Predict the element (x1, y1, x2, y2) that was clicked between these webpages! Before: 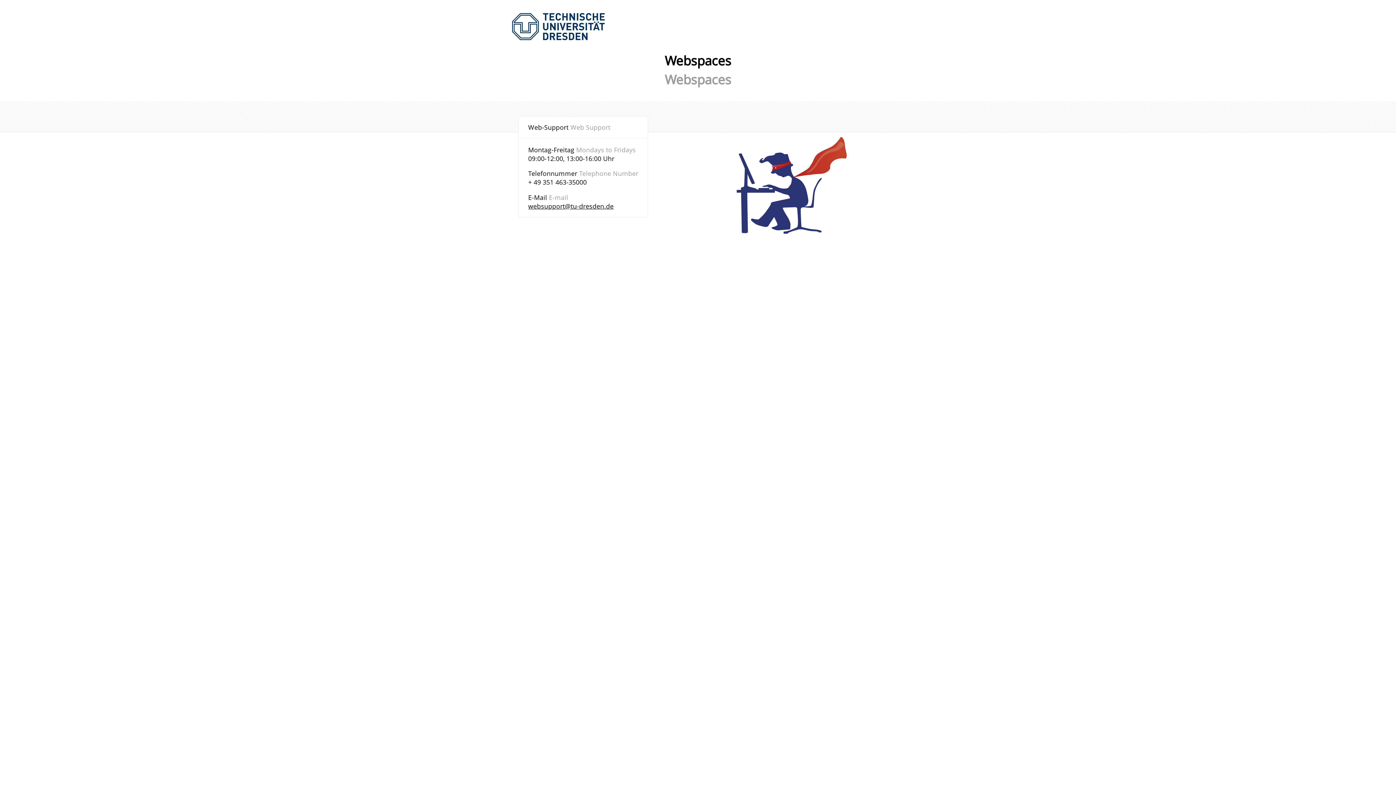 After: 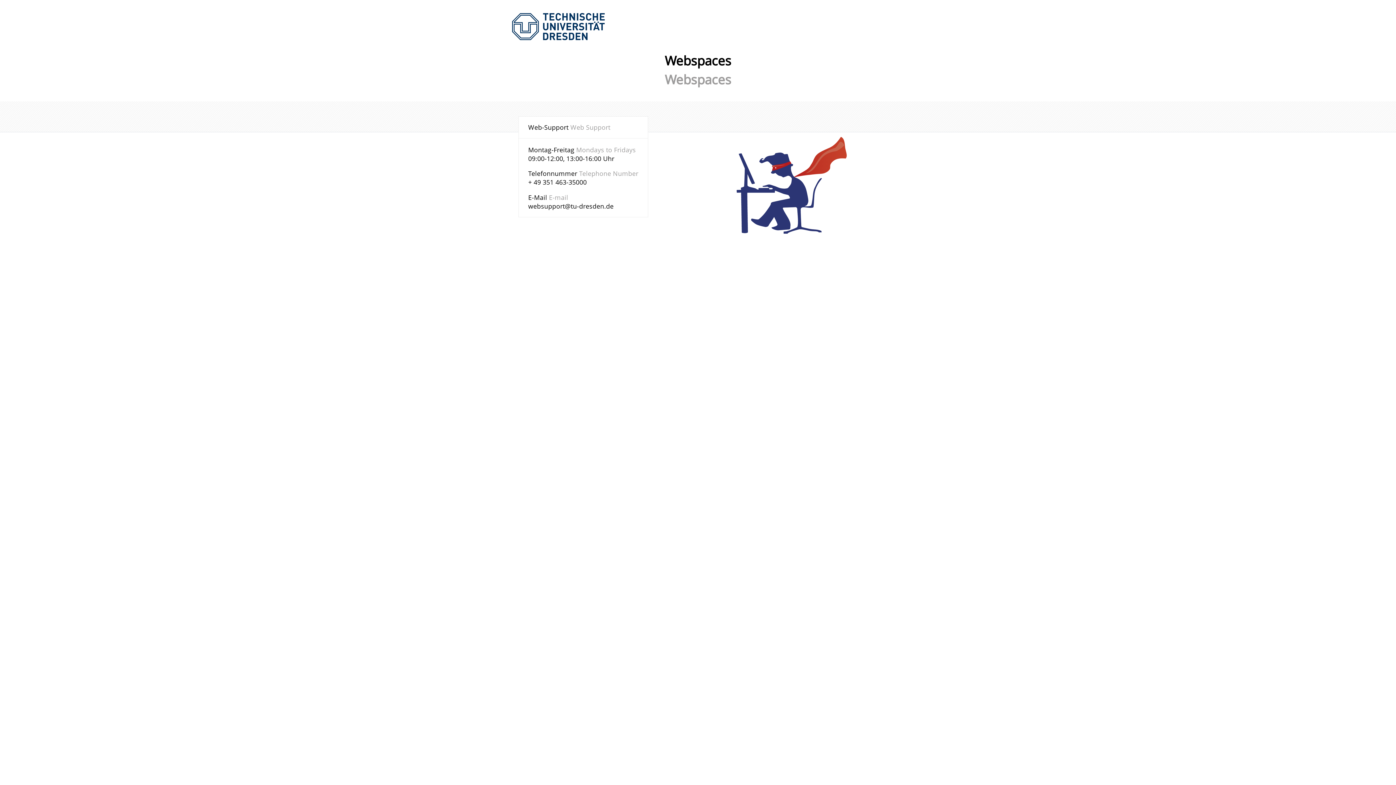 Action: bbox: (528, 201, 613, 210) label: websupport@tu-dresden.de